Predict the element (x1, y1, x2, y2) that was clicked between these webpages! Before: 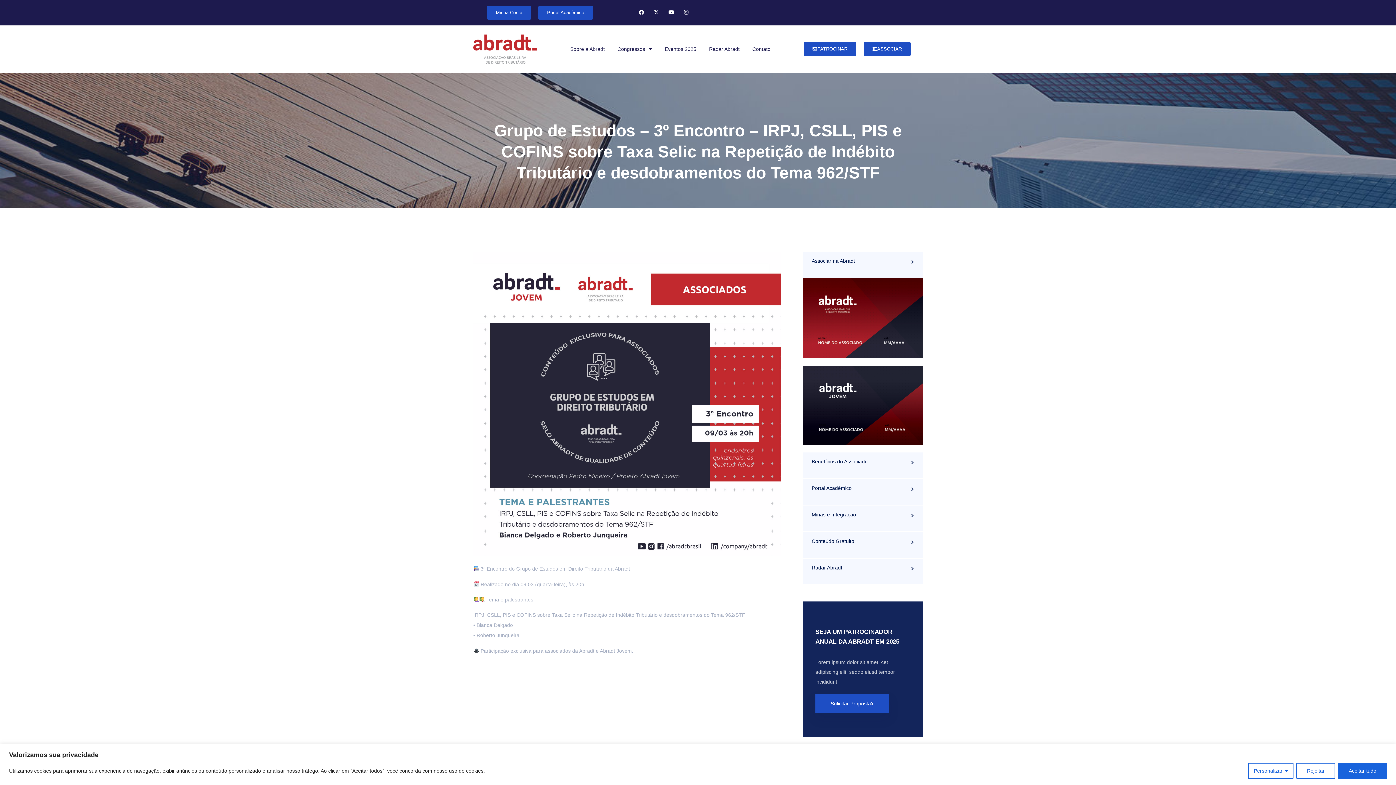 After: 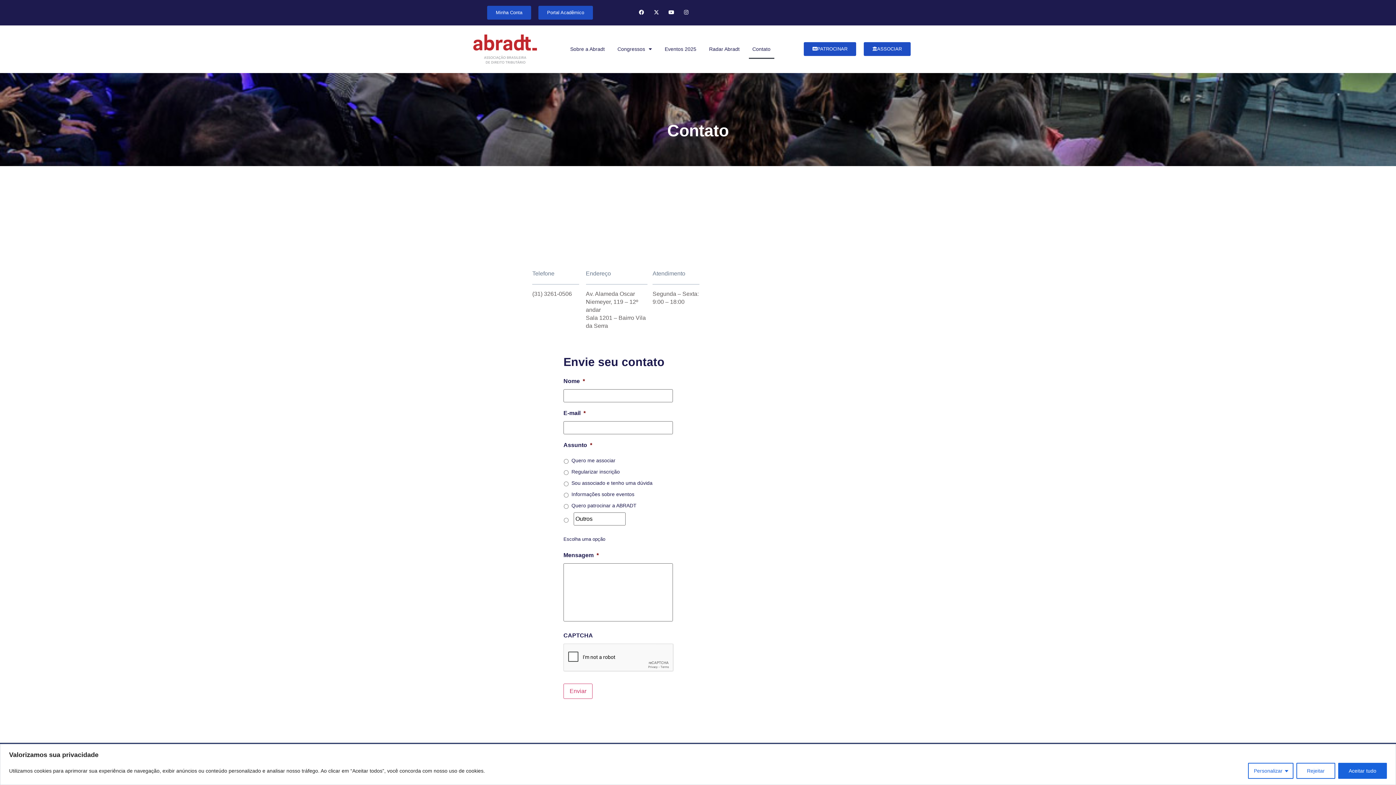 Action: bbox: (748, 39, 774, 58) label: Contato